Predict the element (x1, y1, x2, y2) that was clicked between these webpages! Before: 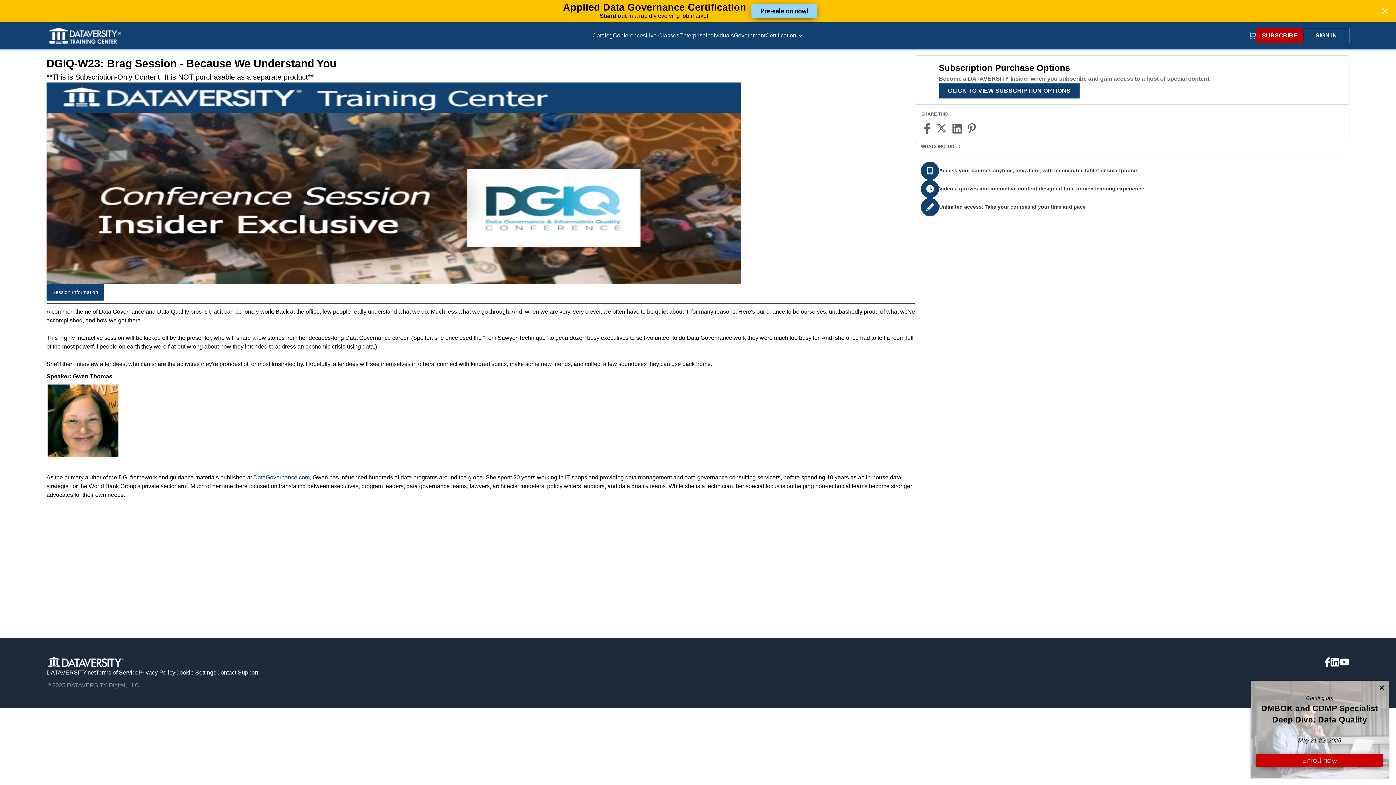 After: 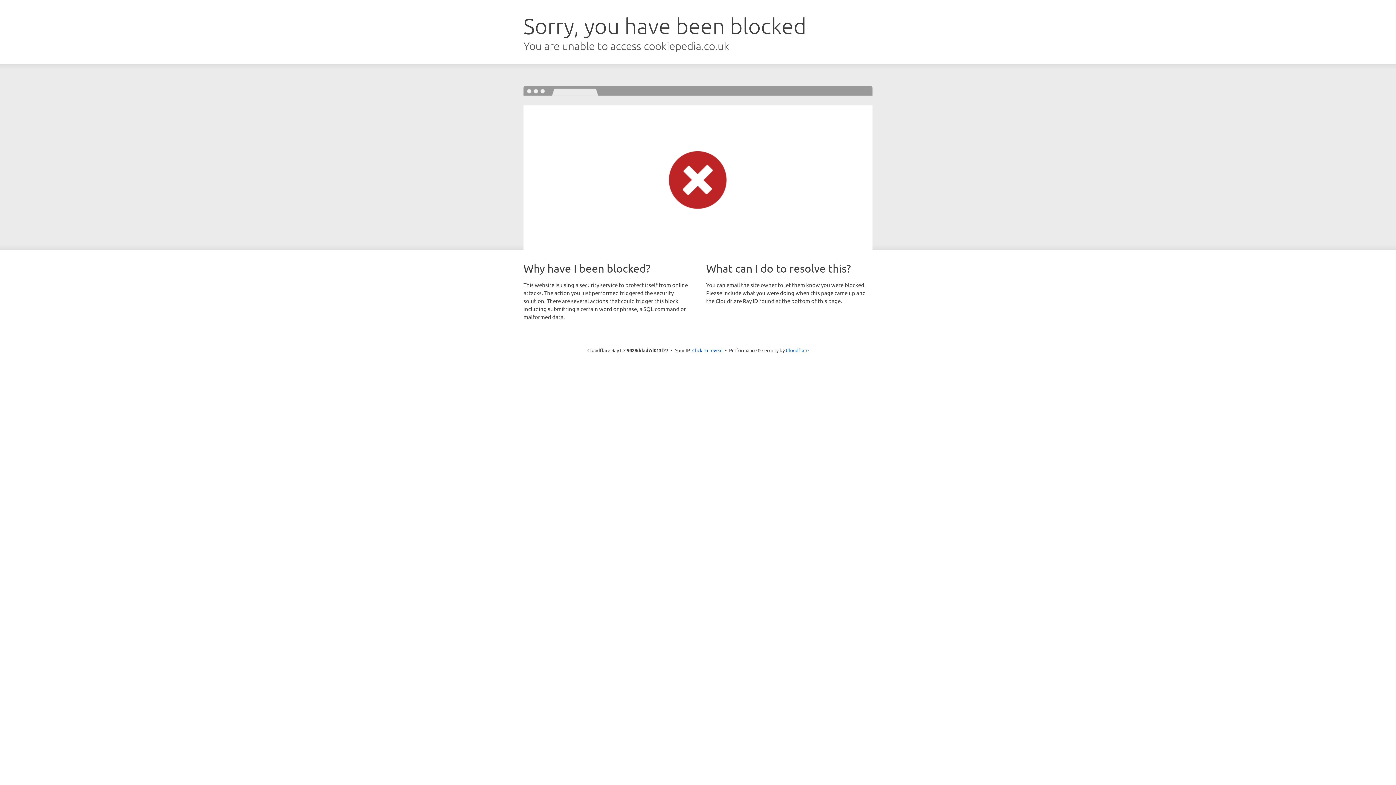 Action: bbox: (175, 647, 216, 654) label: Cookie Settings